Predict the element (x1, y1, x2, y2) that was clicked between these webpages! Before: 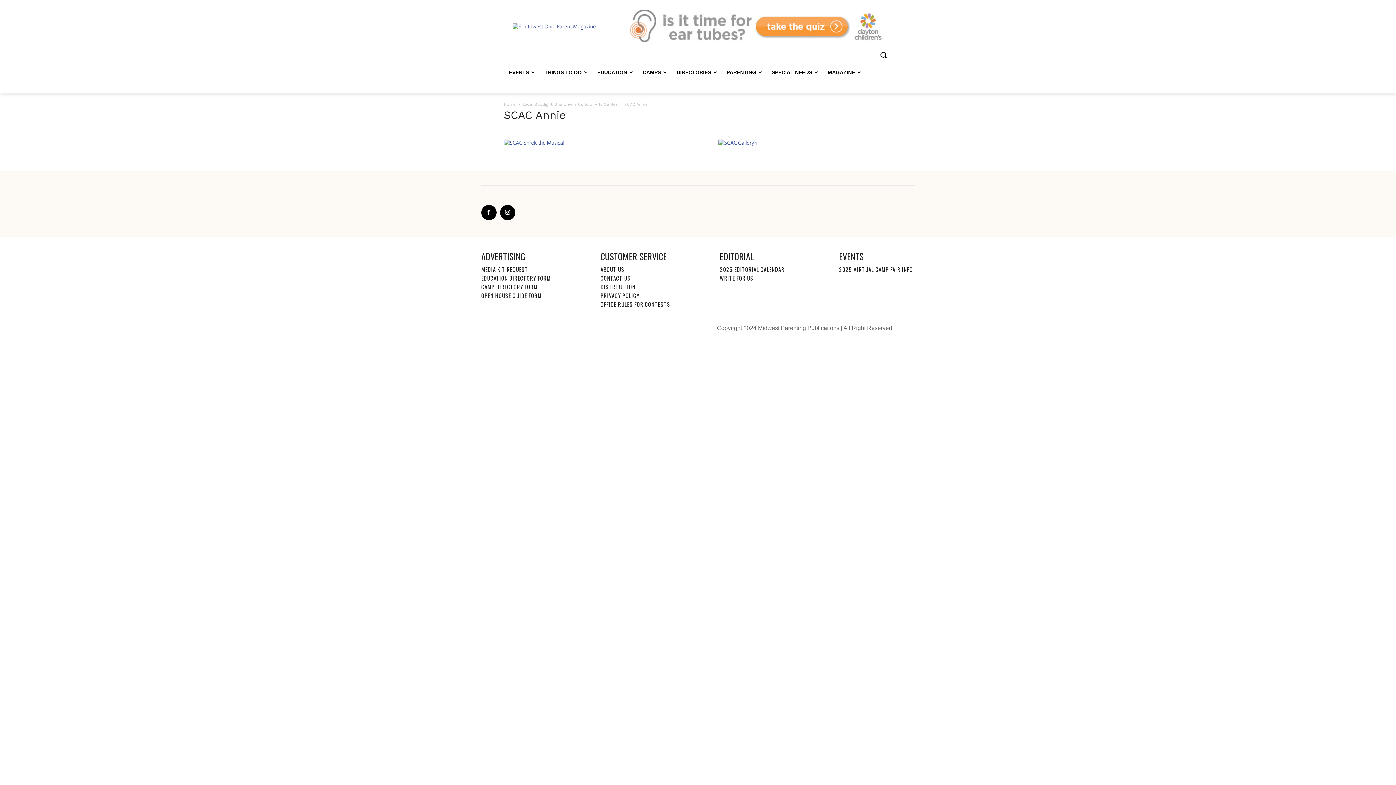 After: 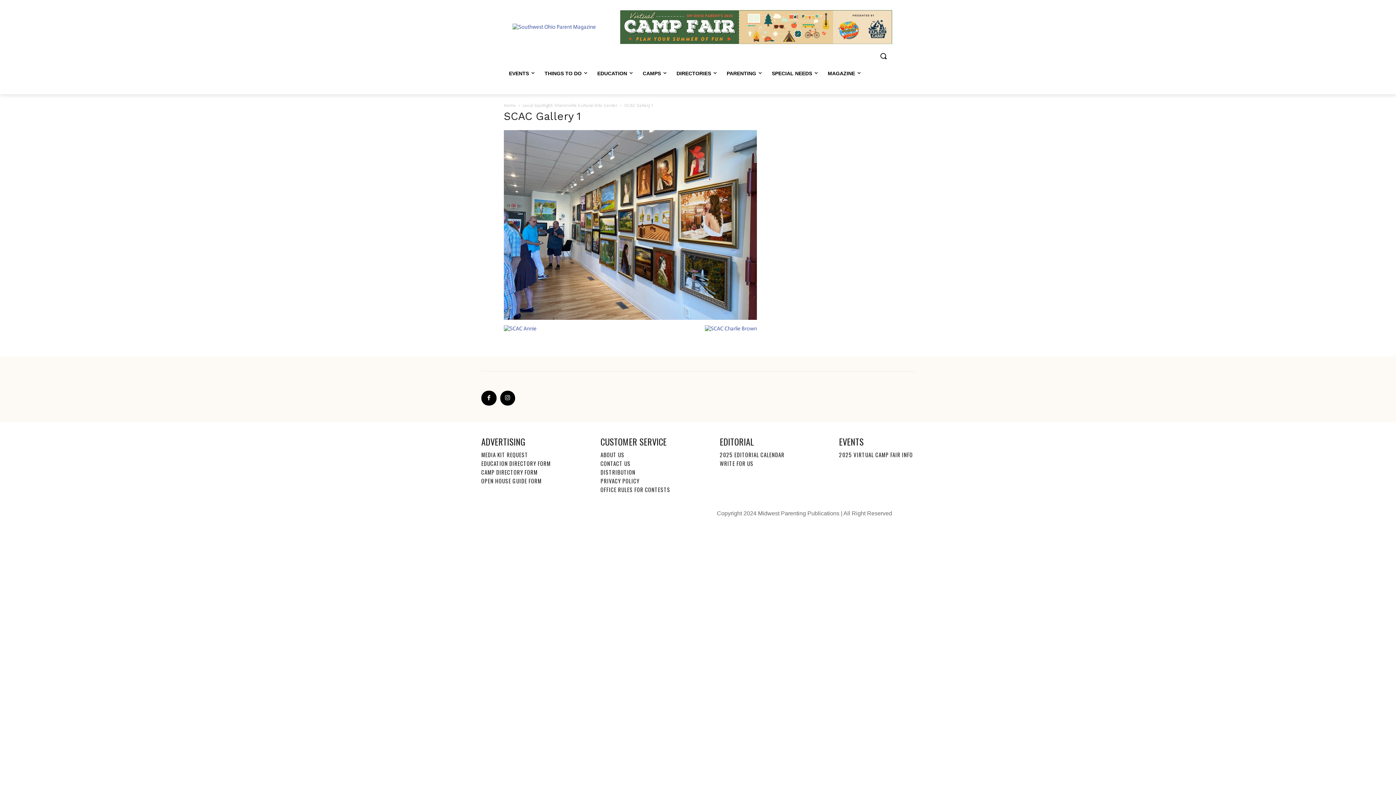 Action: bbox: (718, 139, 757, 146)